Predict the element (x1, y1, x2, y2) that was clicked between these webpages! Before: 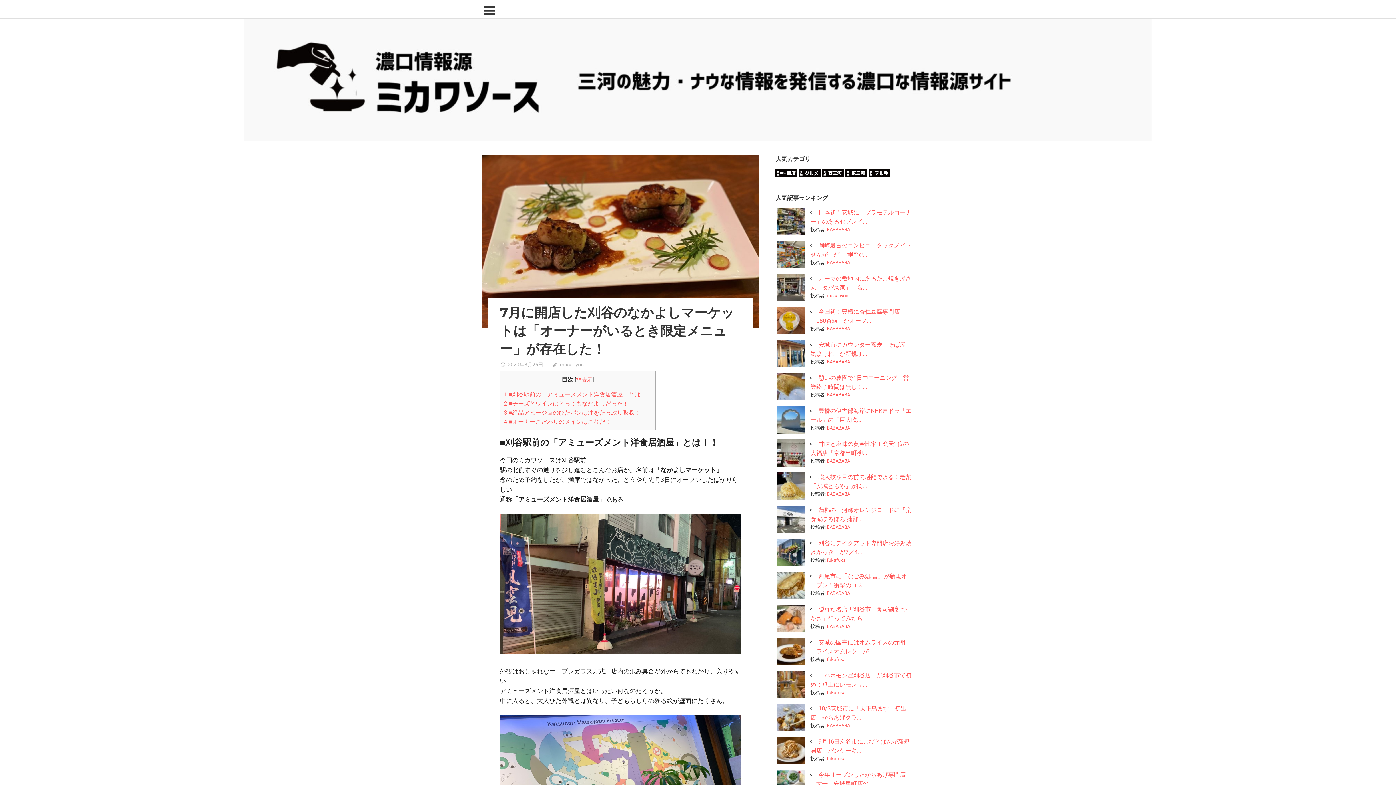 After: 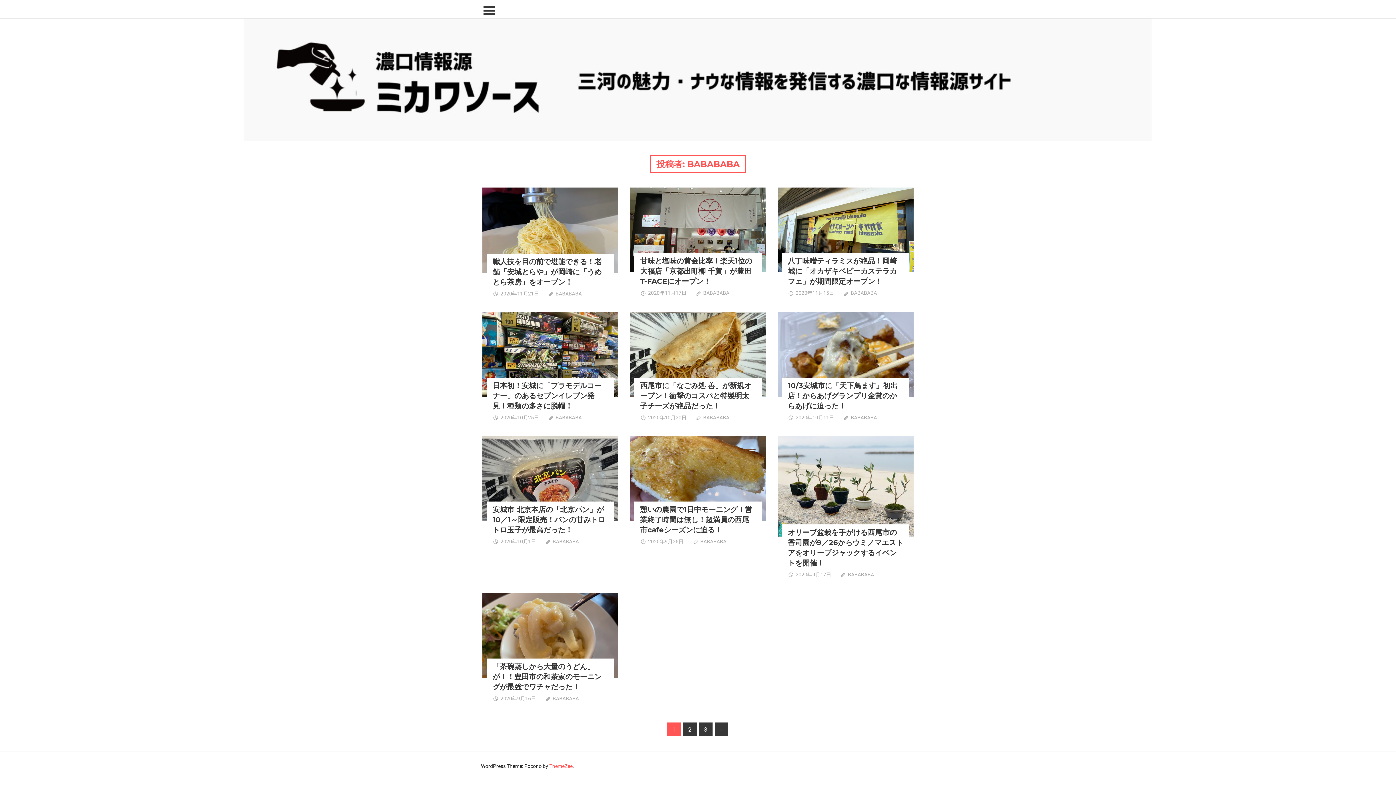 Action: label: BABABABA bbox: (827, 359, 850, 364)